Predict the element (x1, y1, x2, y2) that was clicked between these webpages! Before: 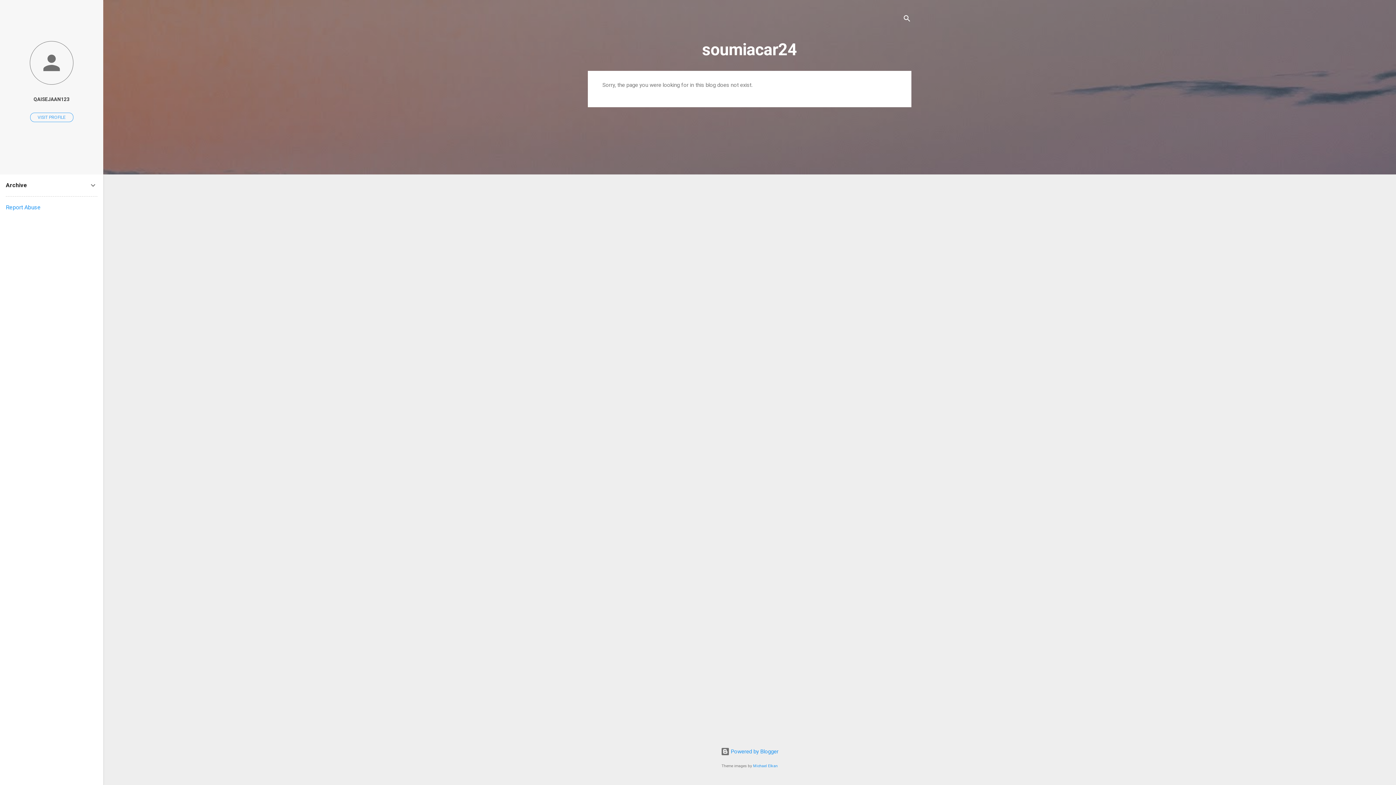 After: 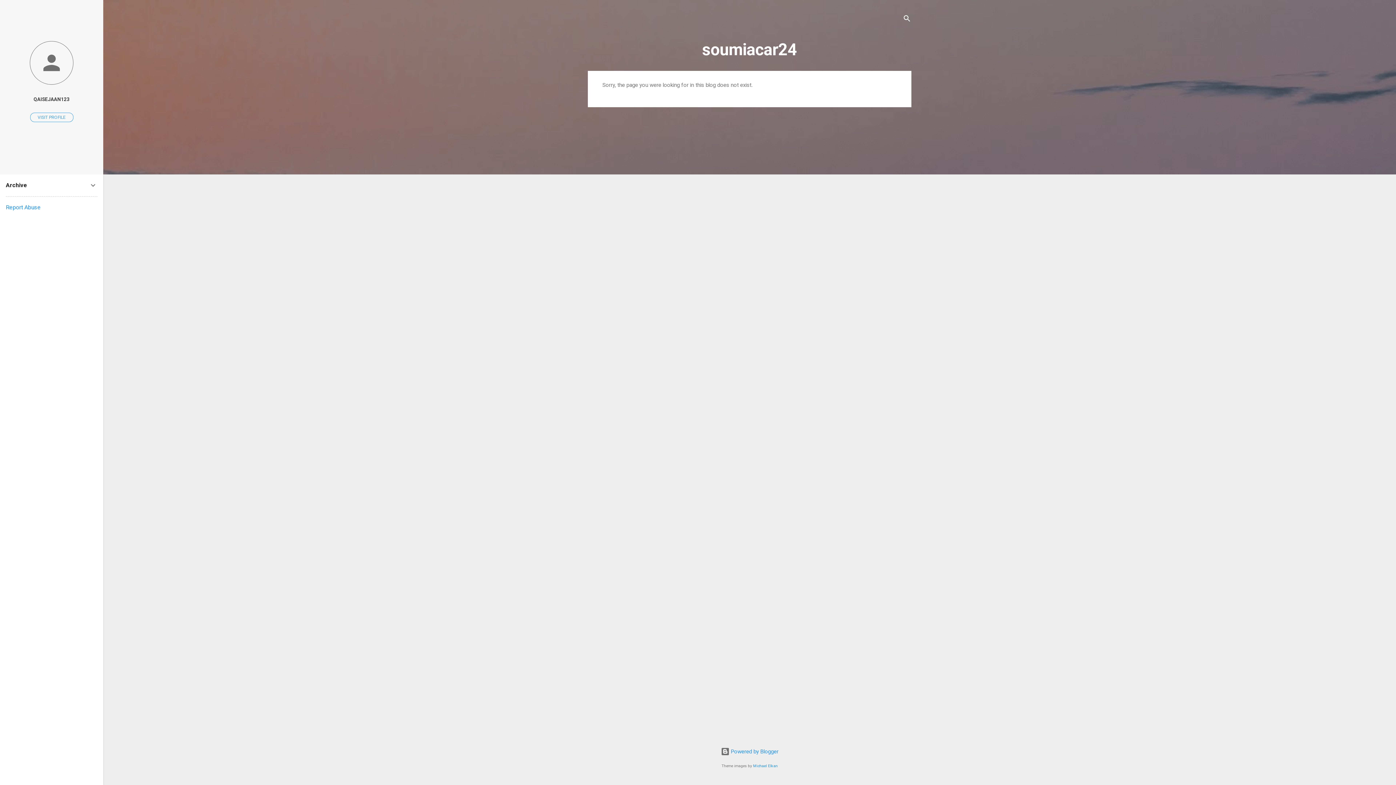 Action: bbox: (5, 204, 40, 210) label: Report Abuse